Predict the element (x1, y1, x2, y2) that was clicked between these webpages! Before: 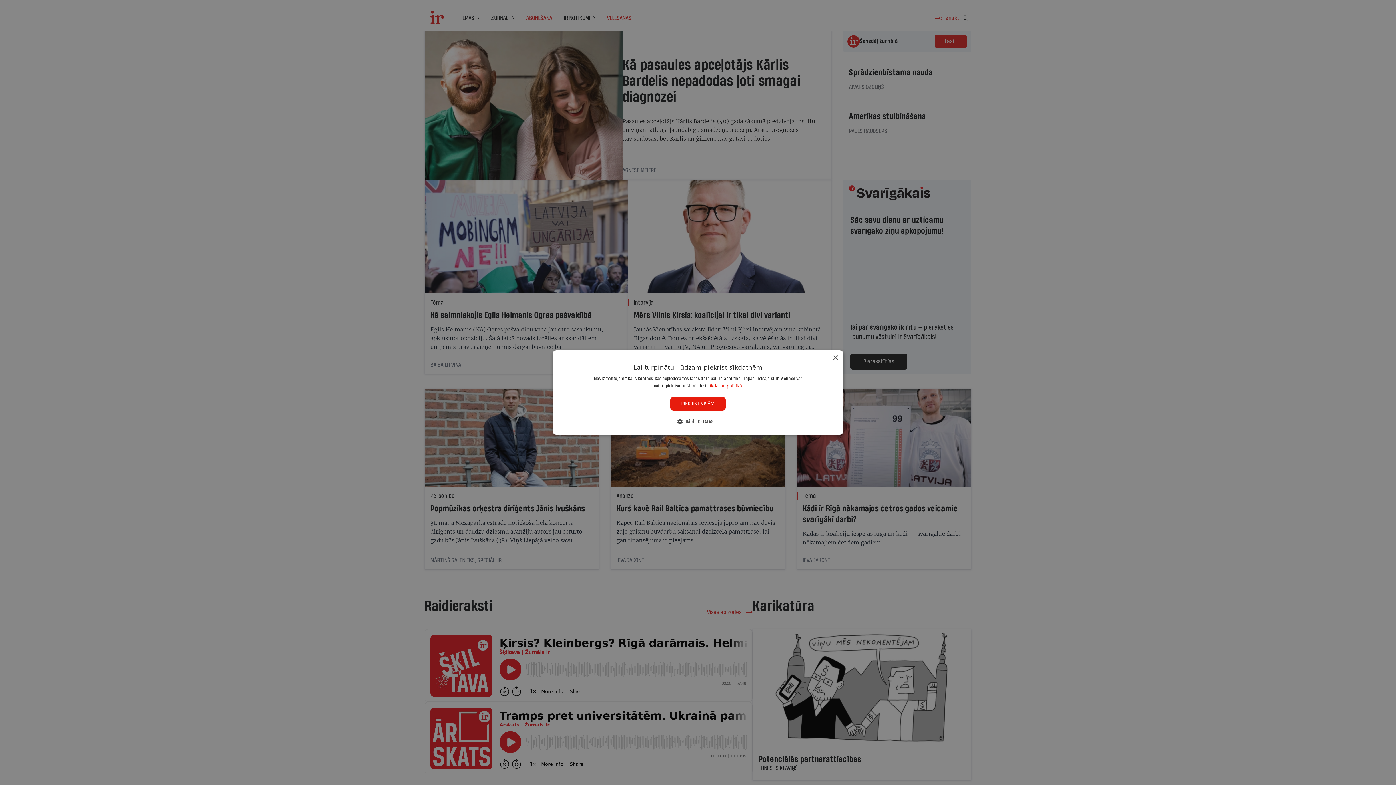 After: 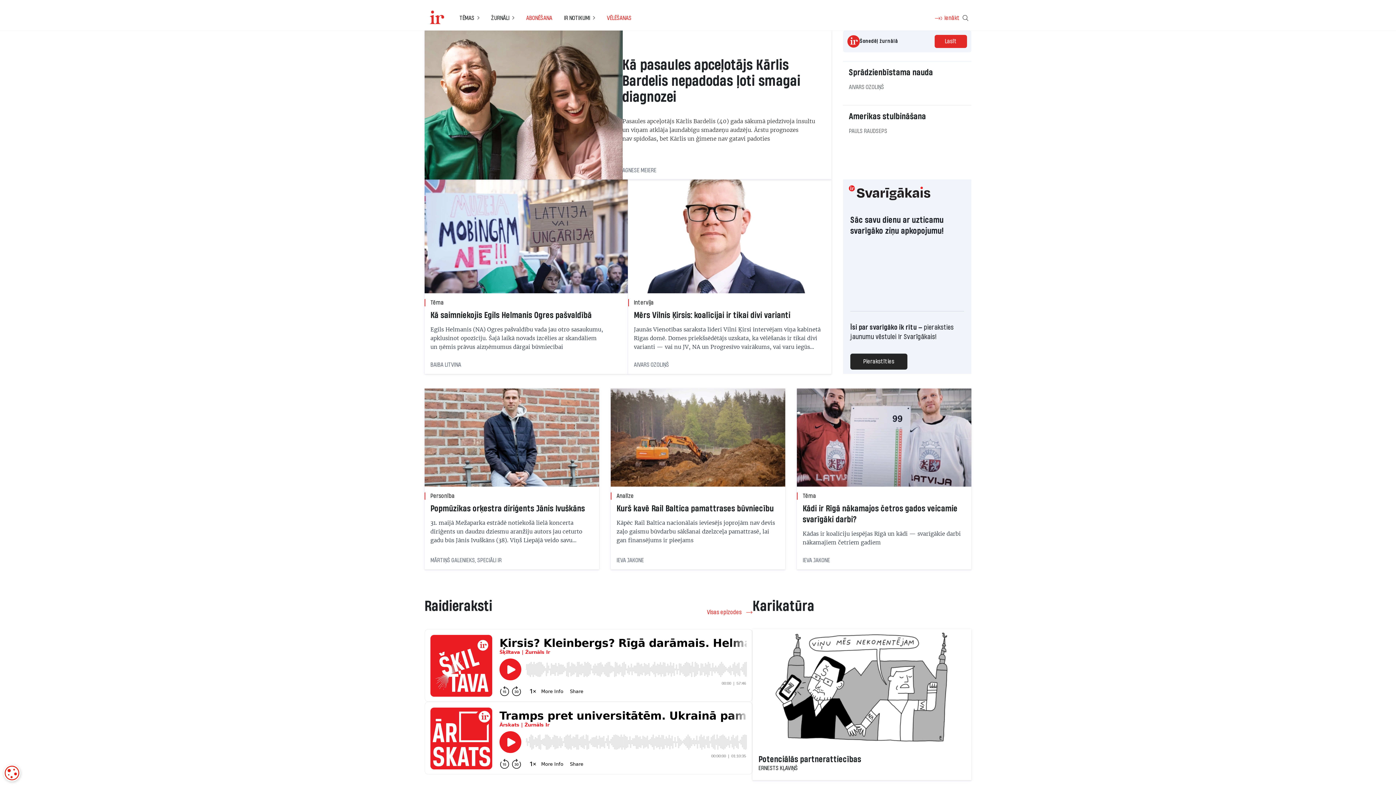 Action: bbox: (832, 355, 838, 361) label: Close